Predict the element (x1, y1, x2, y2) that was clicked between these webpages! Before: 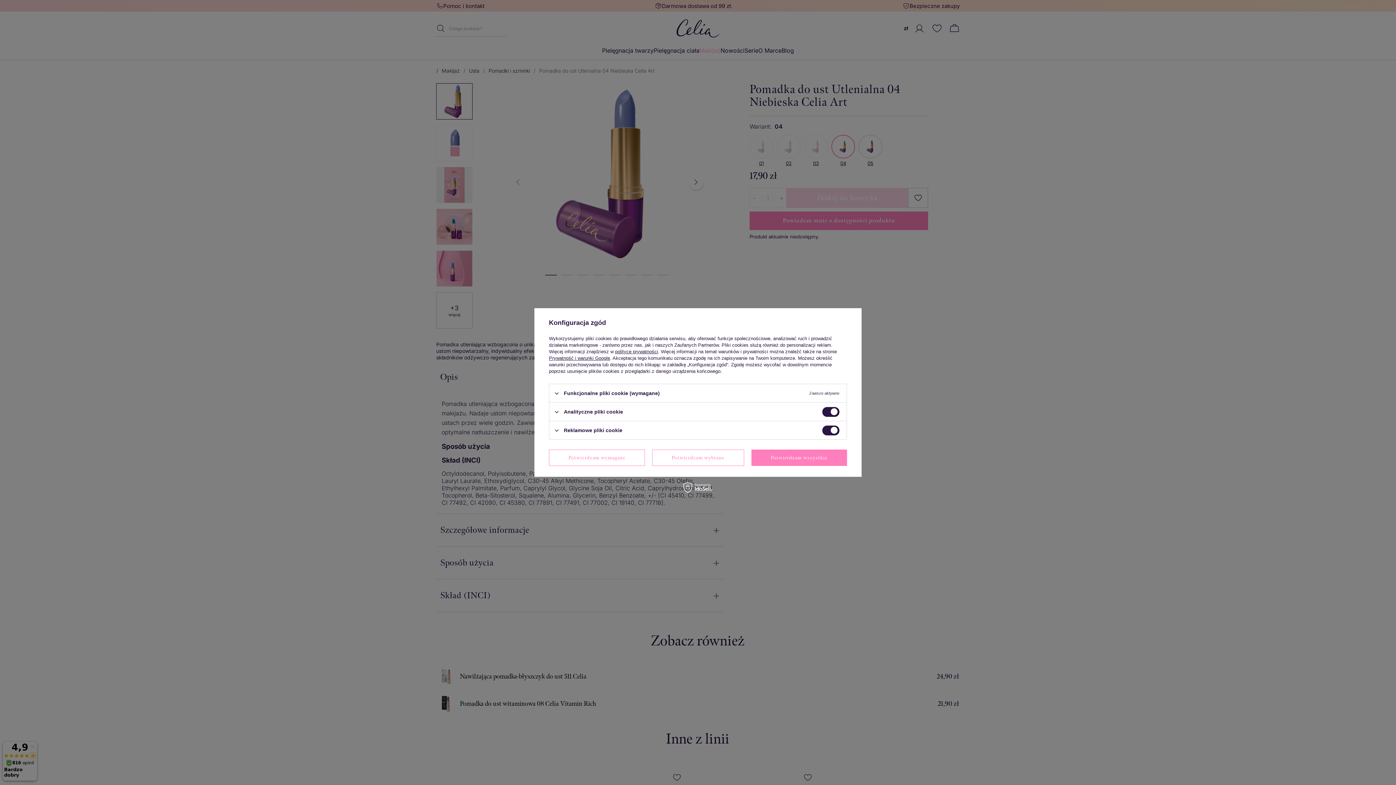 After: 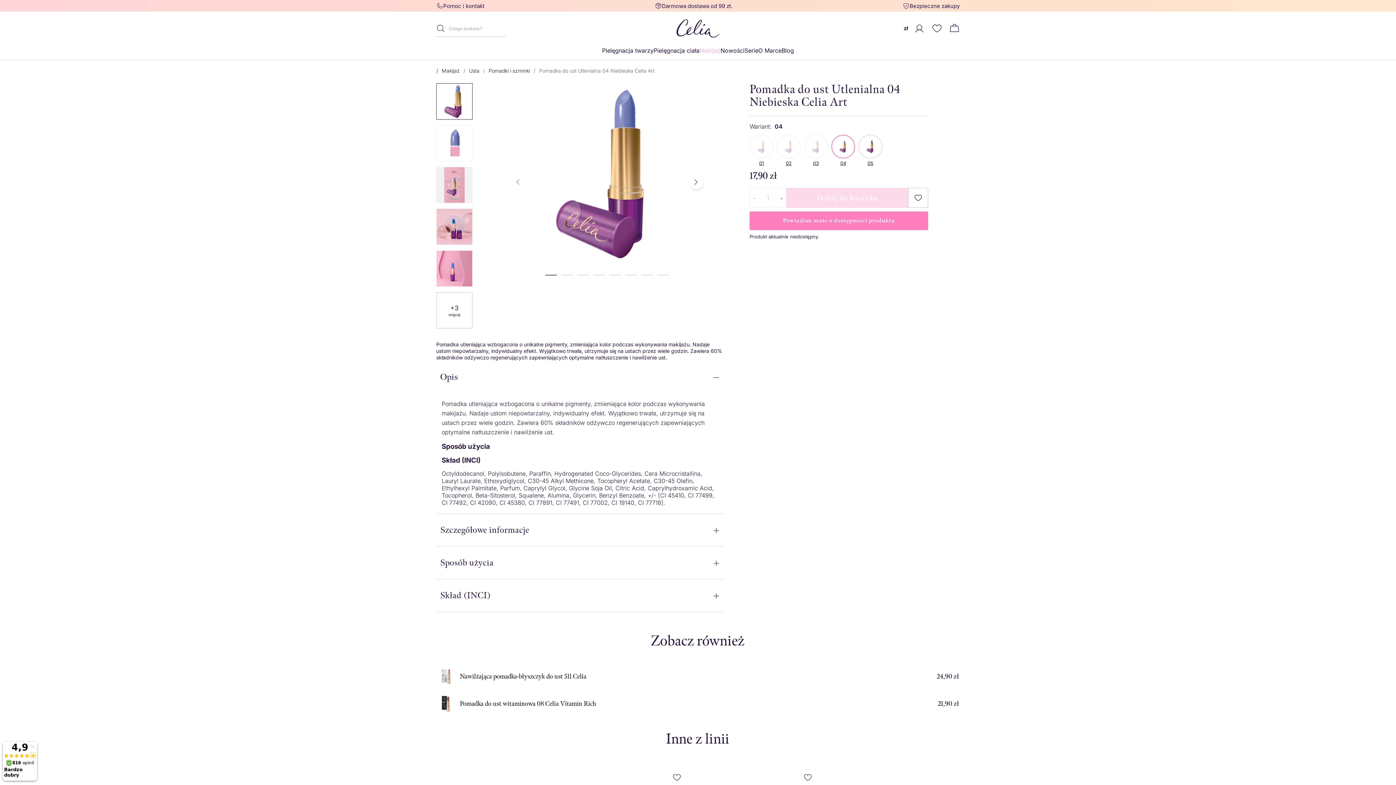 Action: bbox: (751, 449, 847, 466) label: Potwierdzam wszystkie